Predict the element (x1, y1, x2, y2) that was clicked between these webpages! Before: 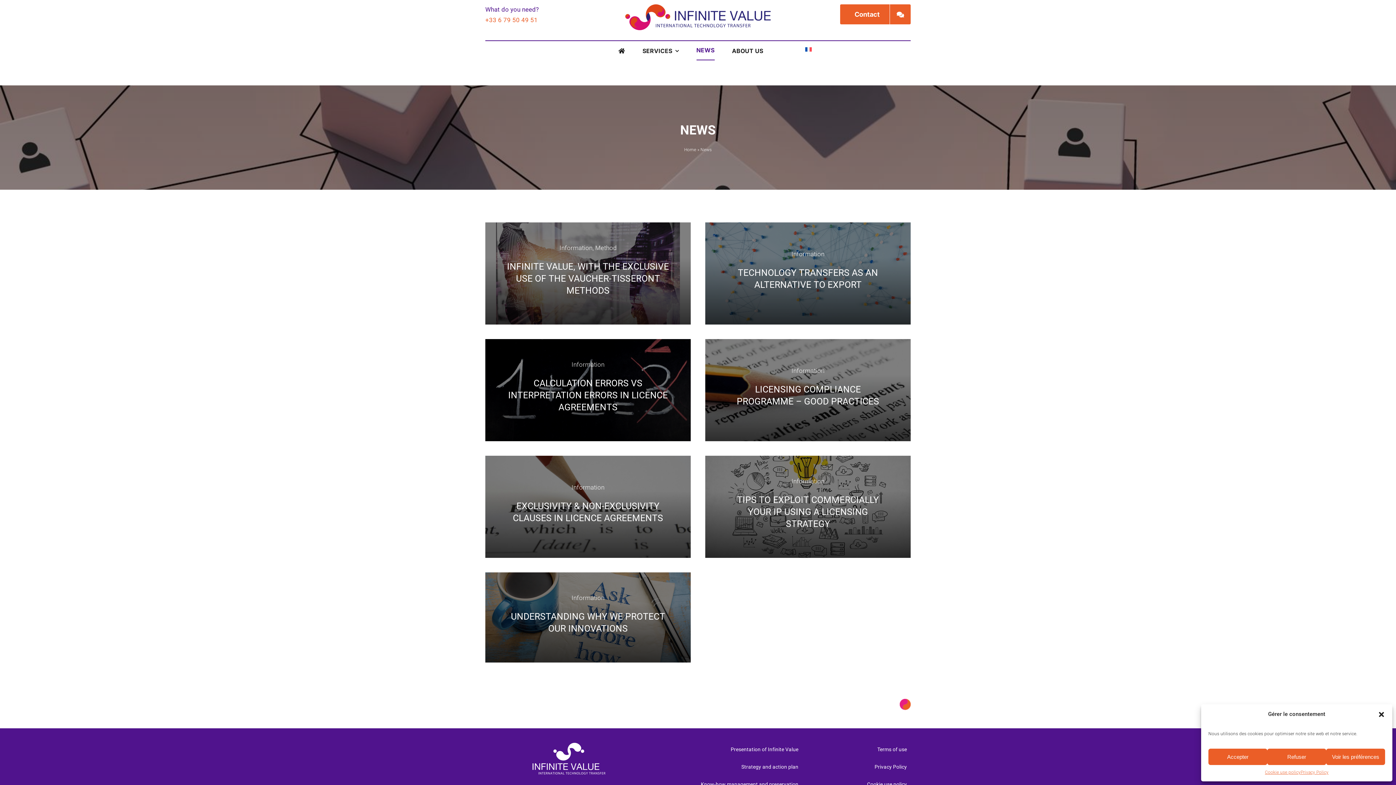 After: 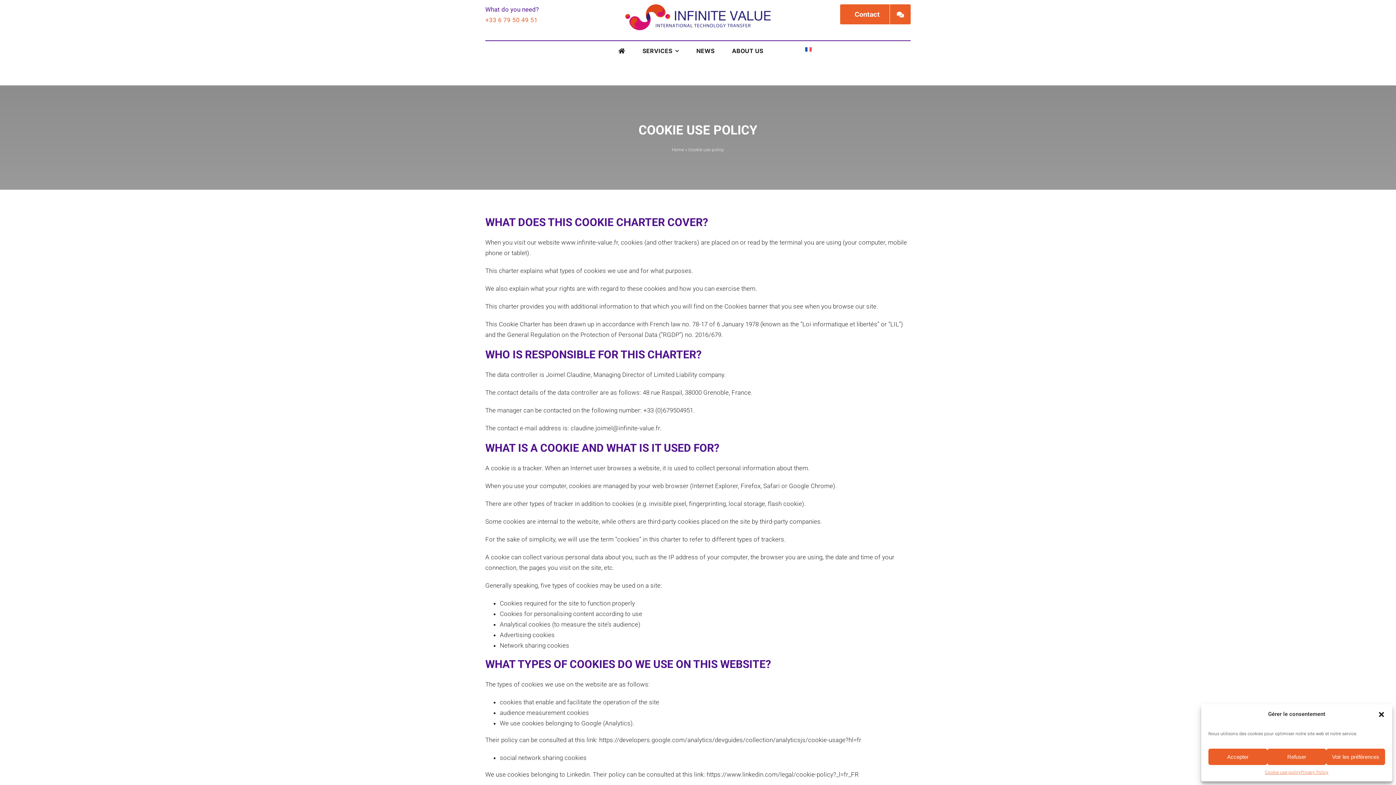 Action: bbox: (1265, 769, 1301, 776) label: Cookie use policy